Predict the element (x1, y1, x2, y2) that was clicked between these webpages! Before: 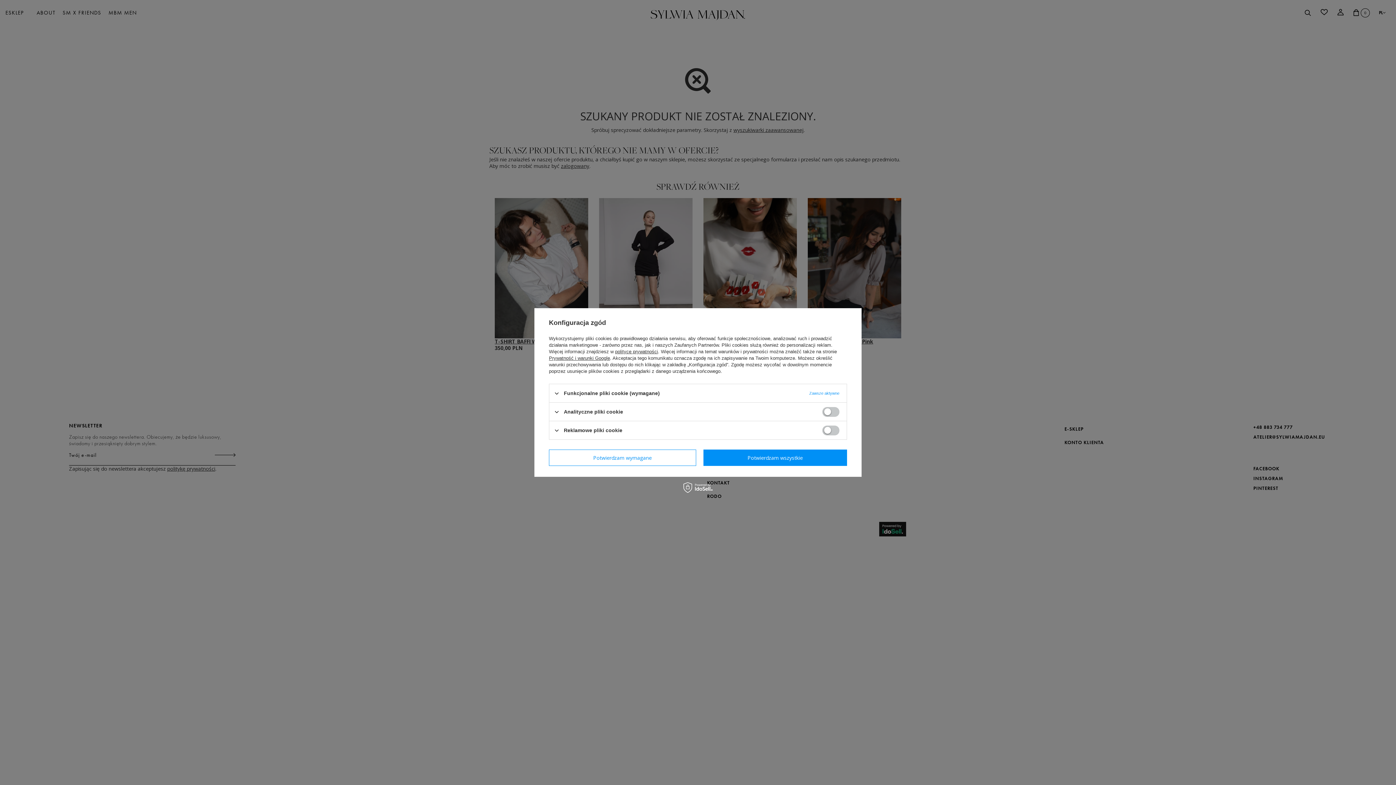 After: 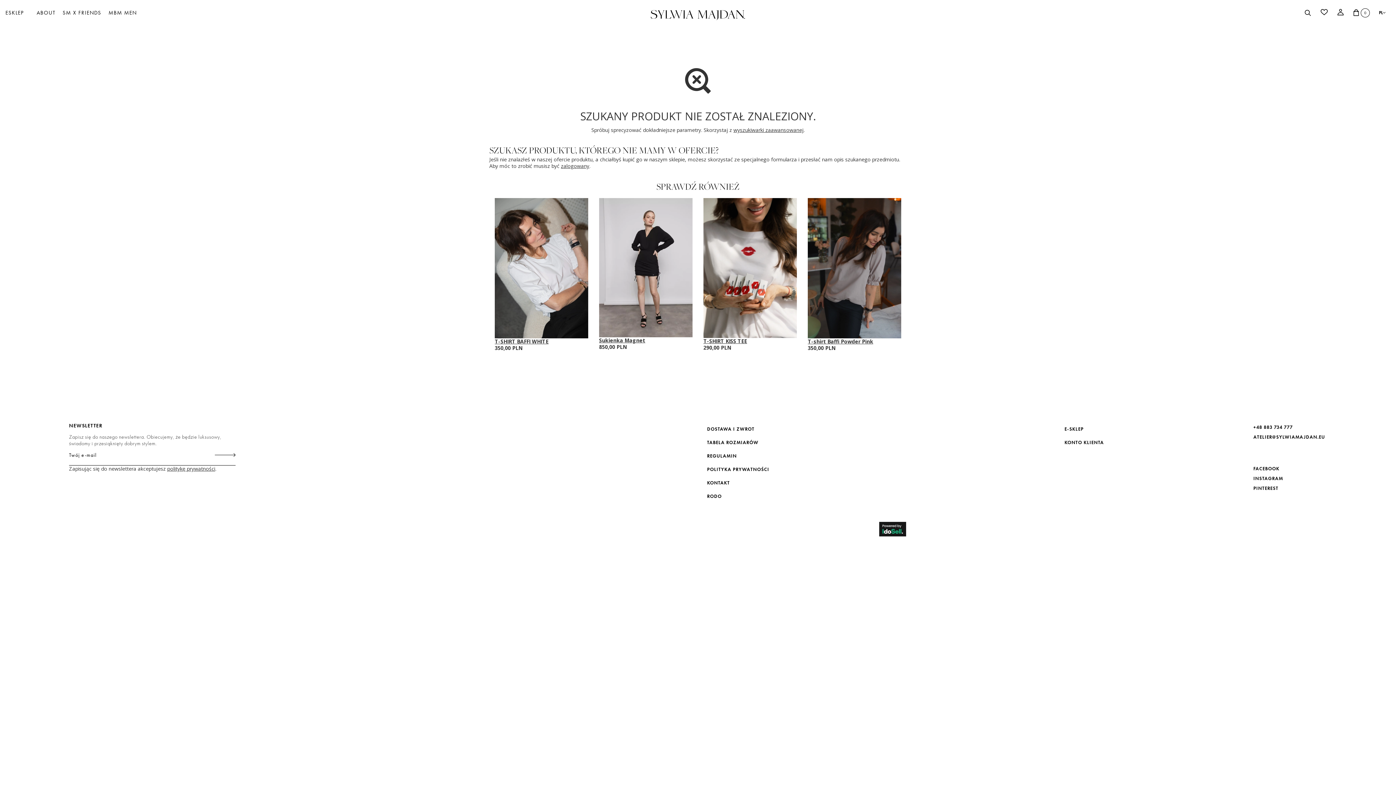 Action: label: Potwierdzam wymagane bbox: (549, 449, 696, 466)